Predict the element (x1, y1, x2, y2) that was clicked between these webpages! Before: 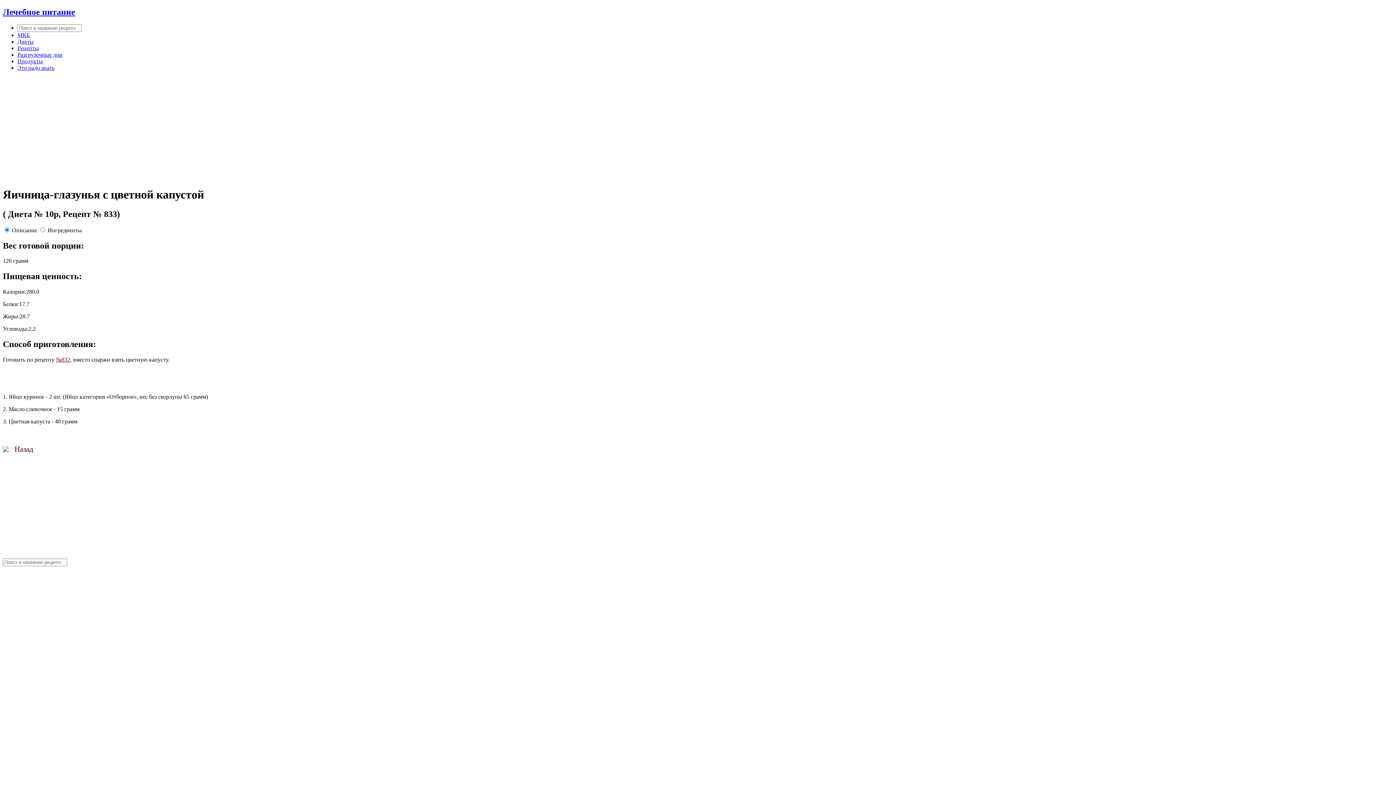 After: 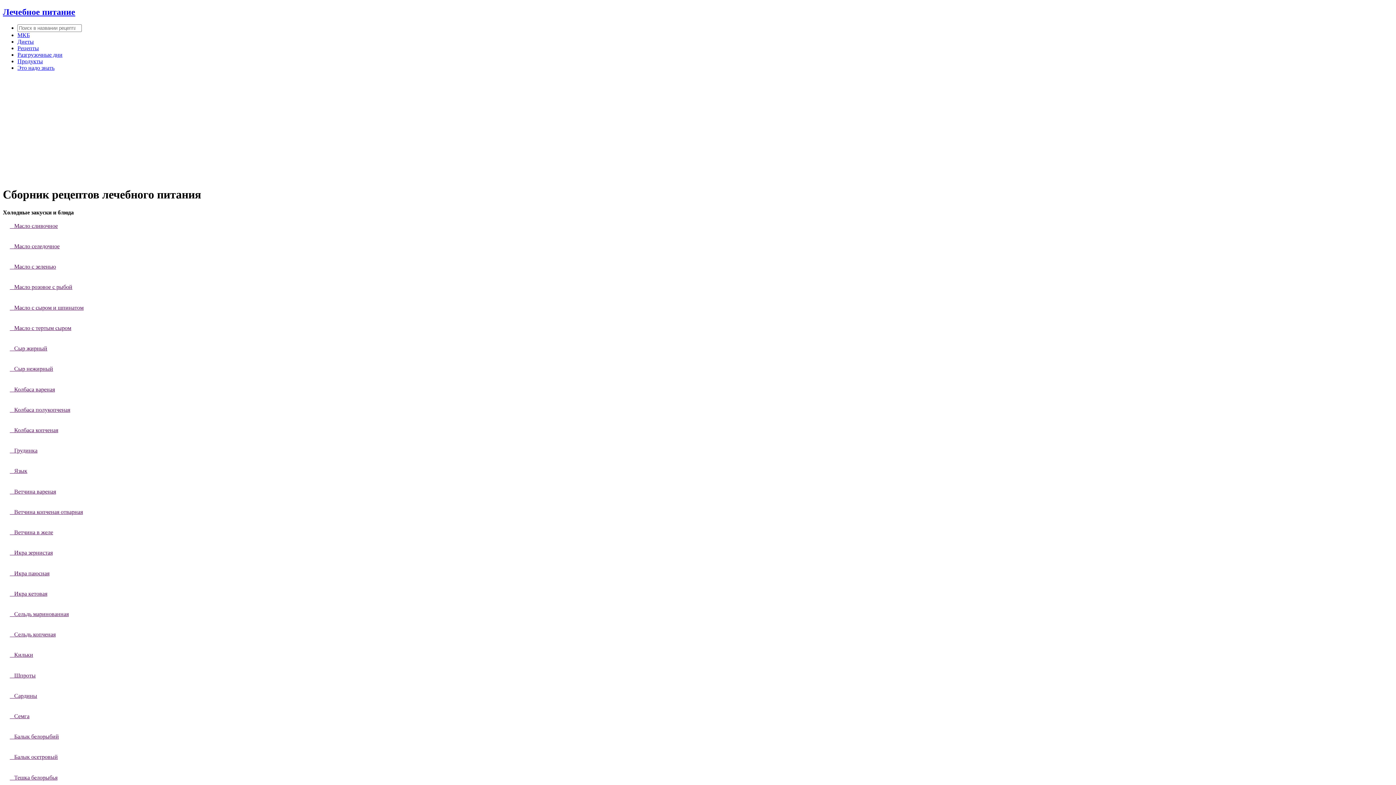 Action: bbox: (17, 45, 38, 51) label: Рецепты